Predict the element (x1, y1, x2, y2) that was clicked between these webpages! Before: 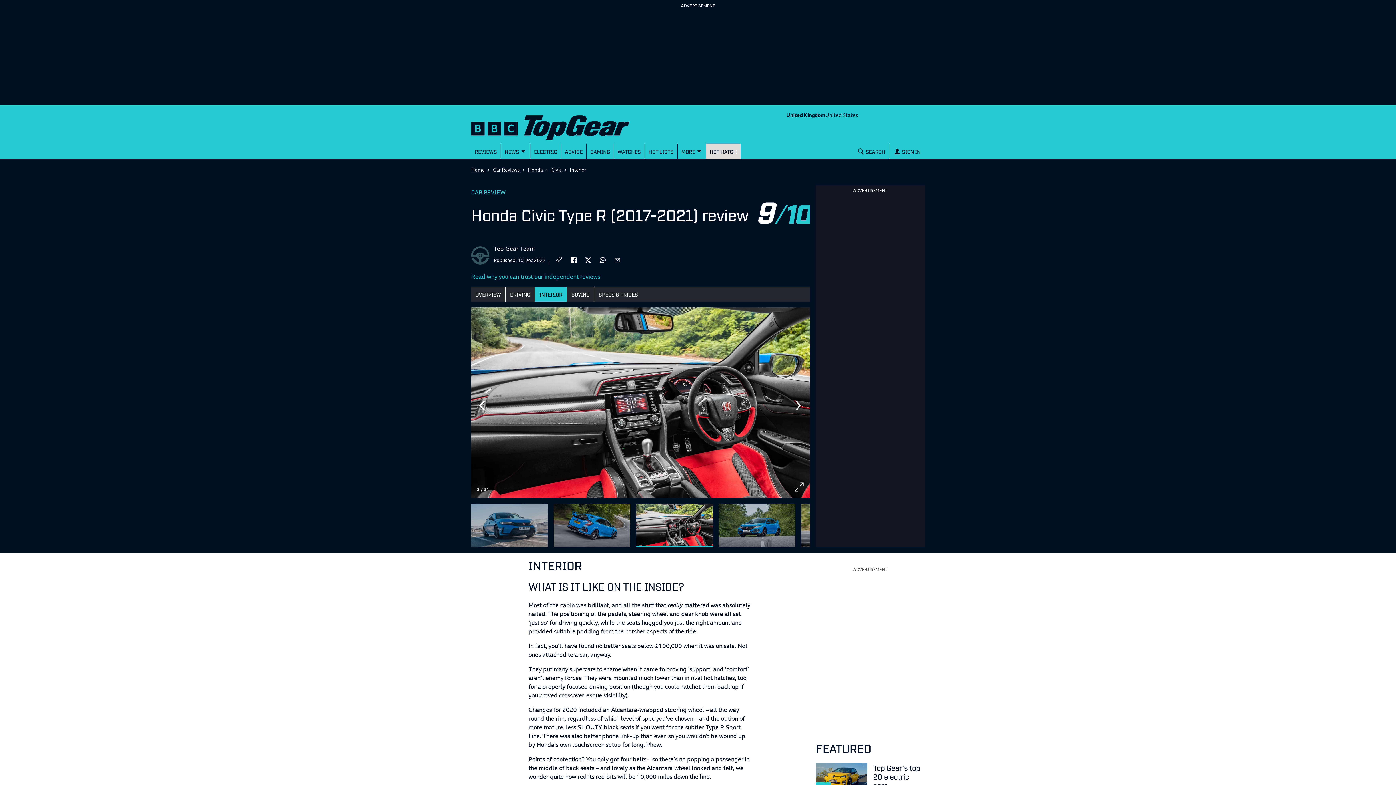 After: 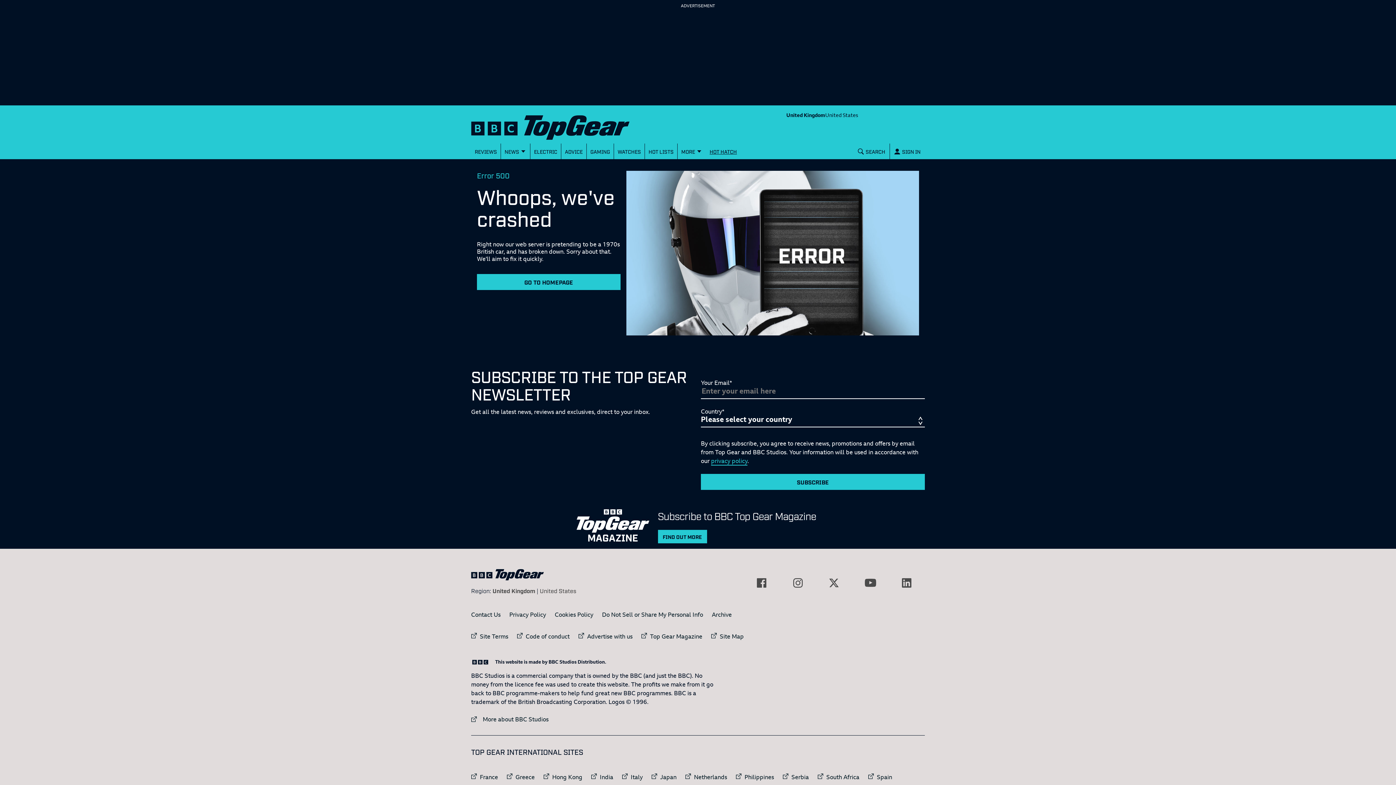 Action: bbox: (706, 143, 740, 159) label: HOT HATCH